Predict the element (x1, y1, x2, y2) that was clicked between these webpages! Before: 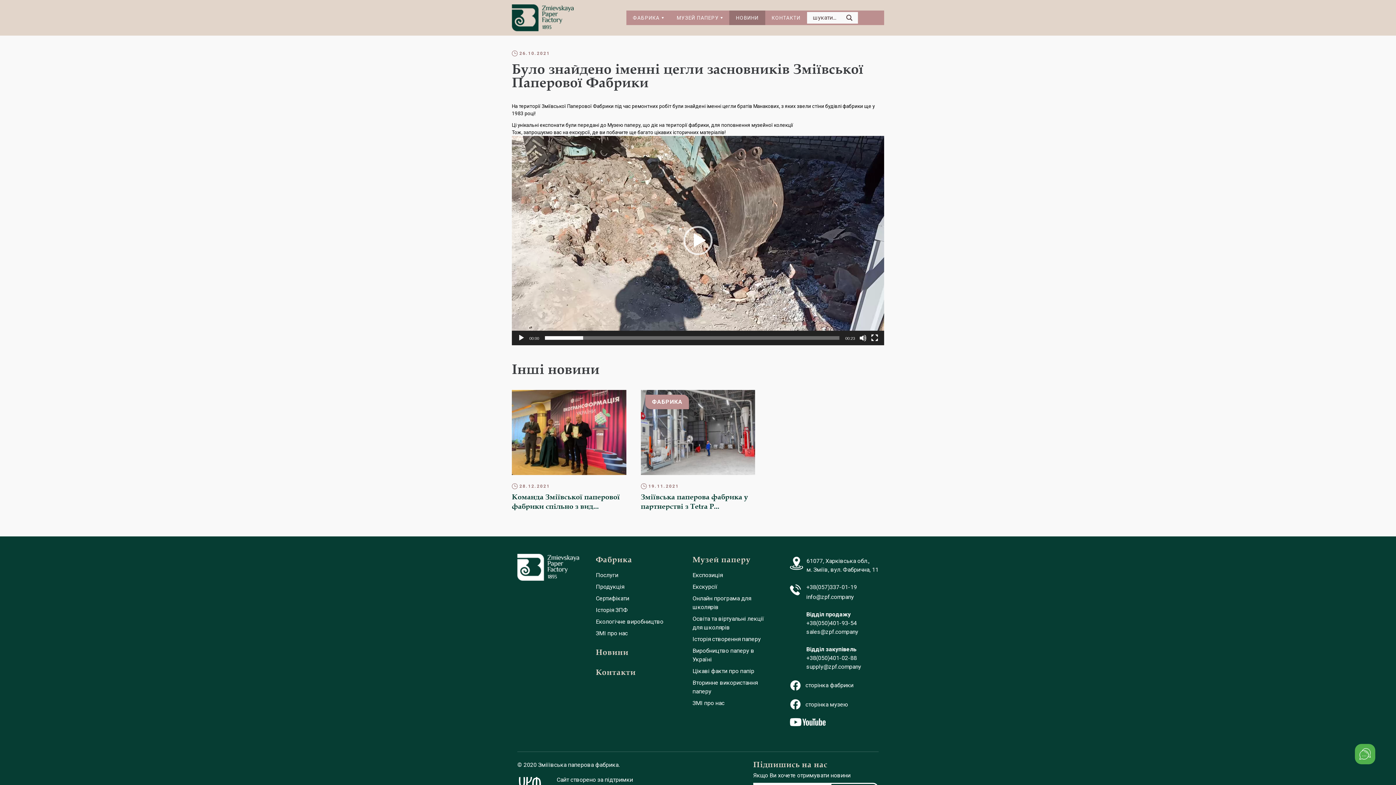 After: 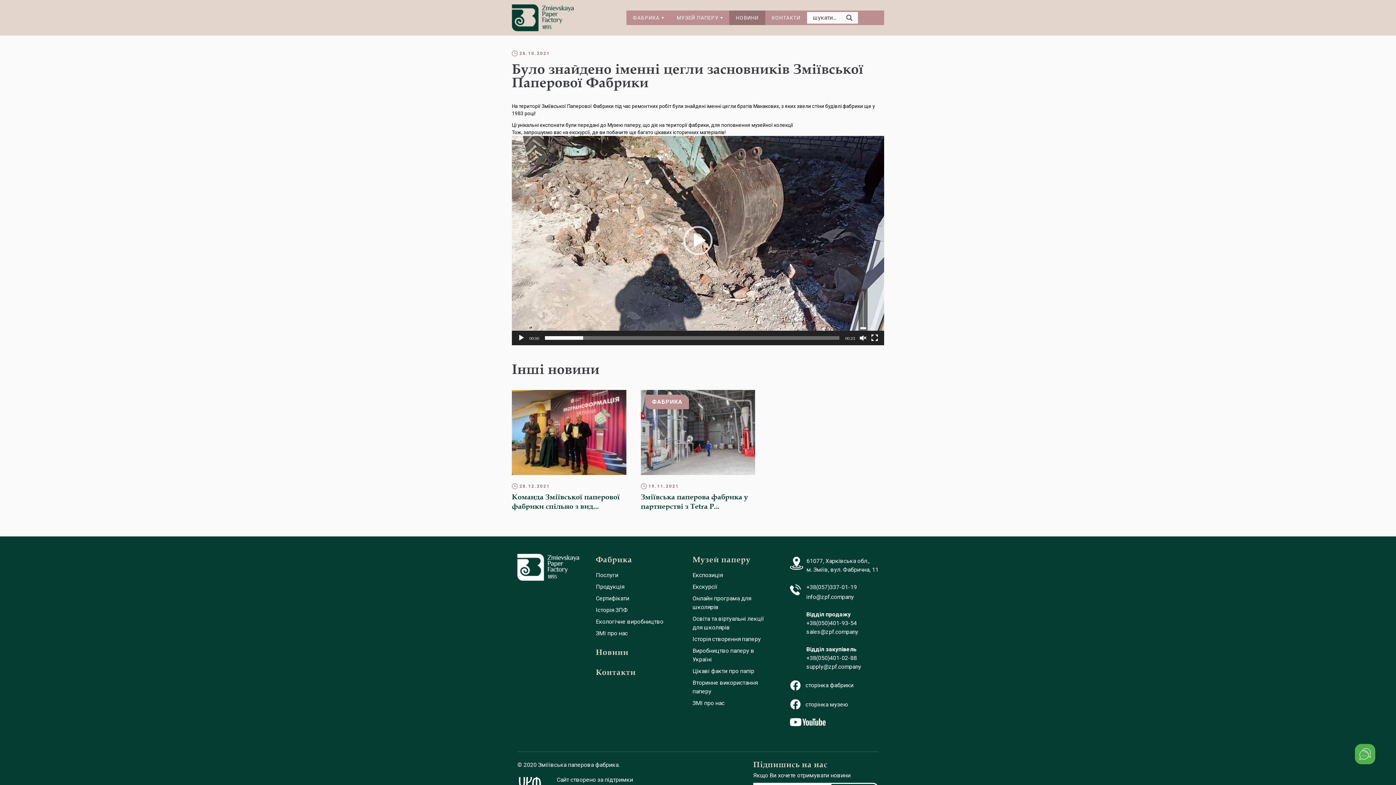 Action: bbox: (859, 334, 866, 341) label: Вимкнути звук